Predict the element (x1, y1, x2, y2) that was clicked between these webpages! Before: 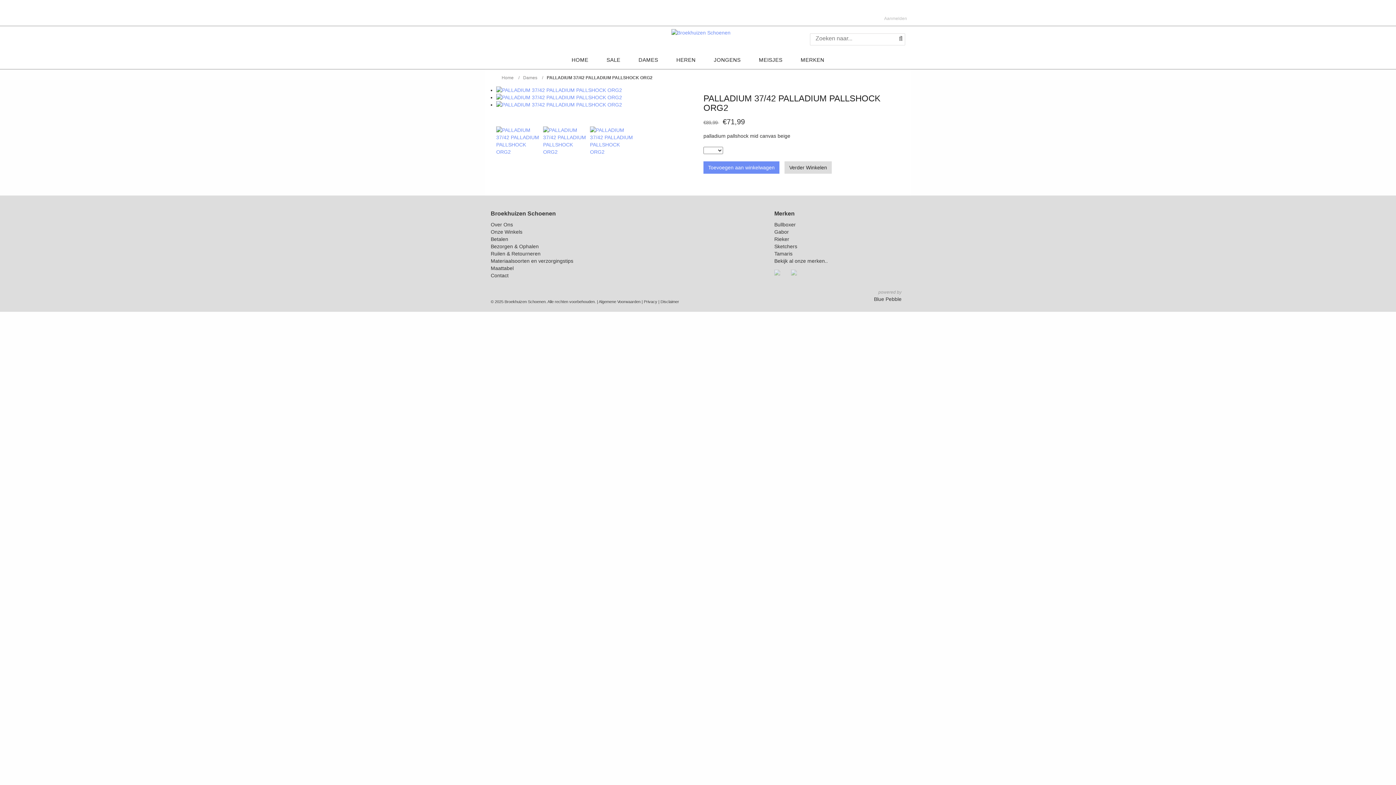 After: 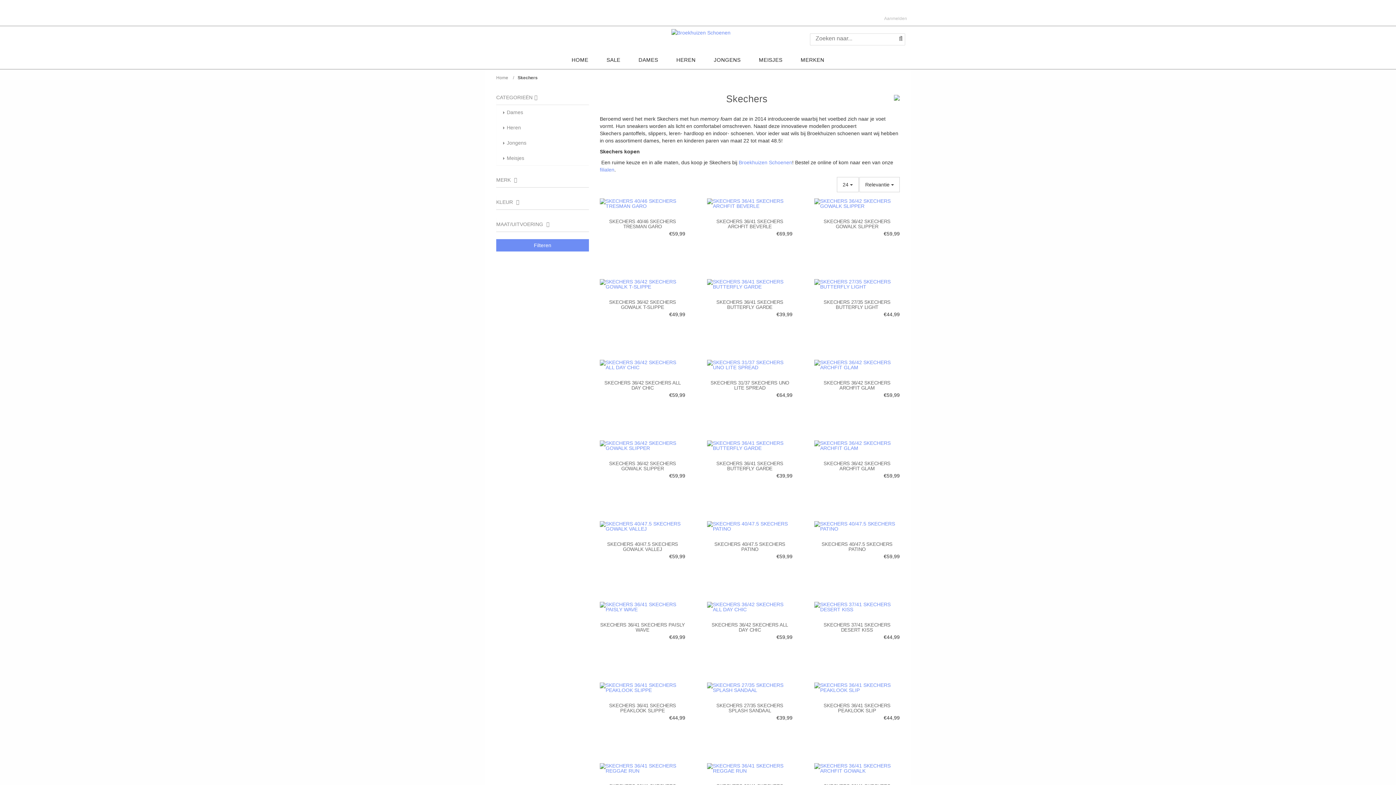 Action: bbox: (774, 243, 797, 249) label: Sketchers